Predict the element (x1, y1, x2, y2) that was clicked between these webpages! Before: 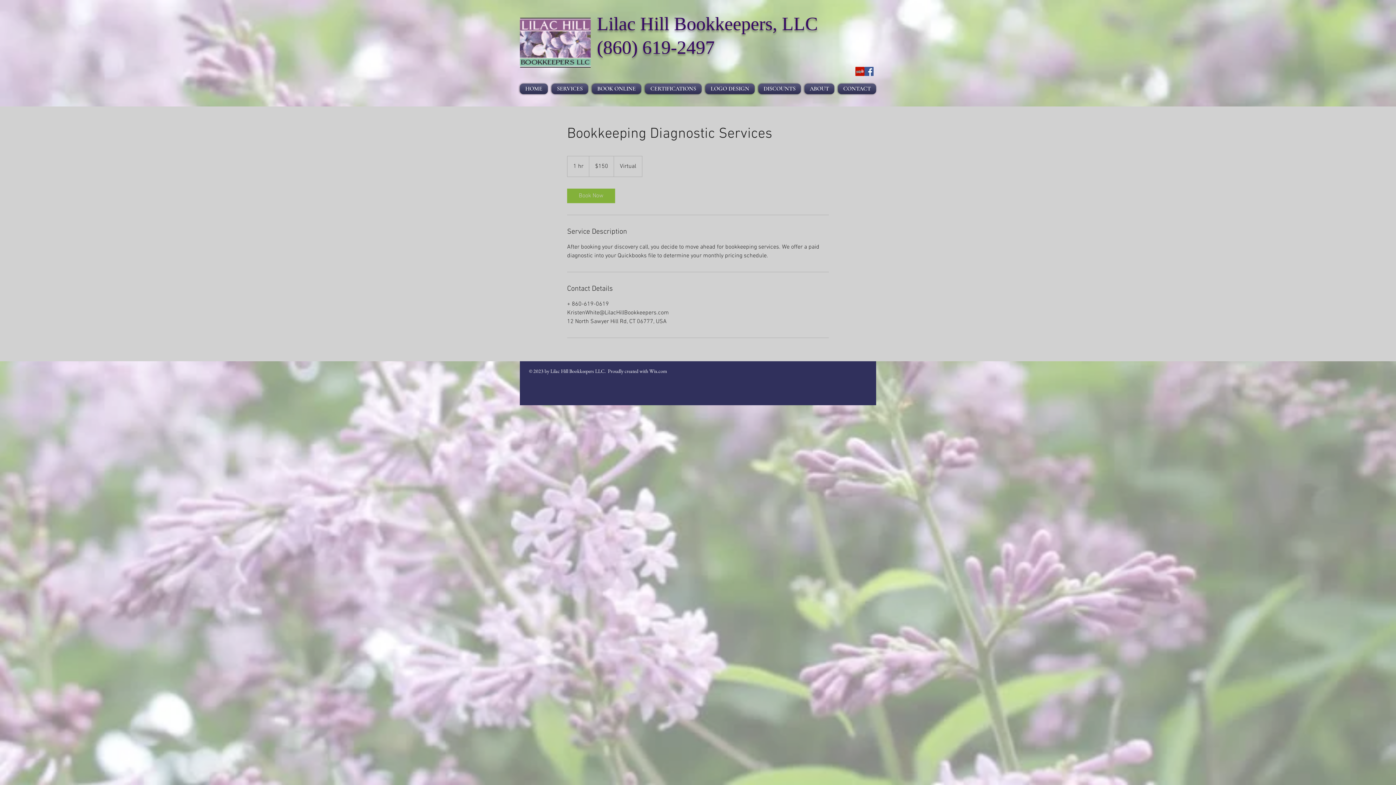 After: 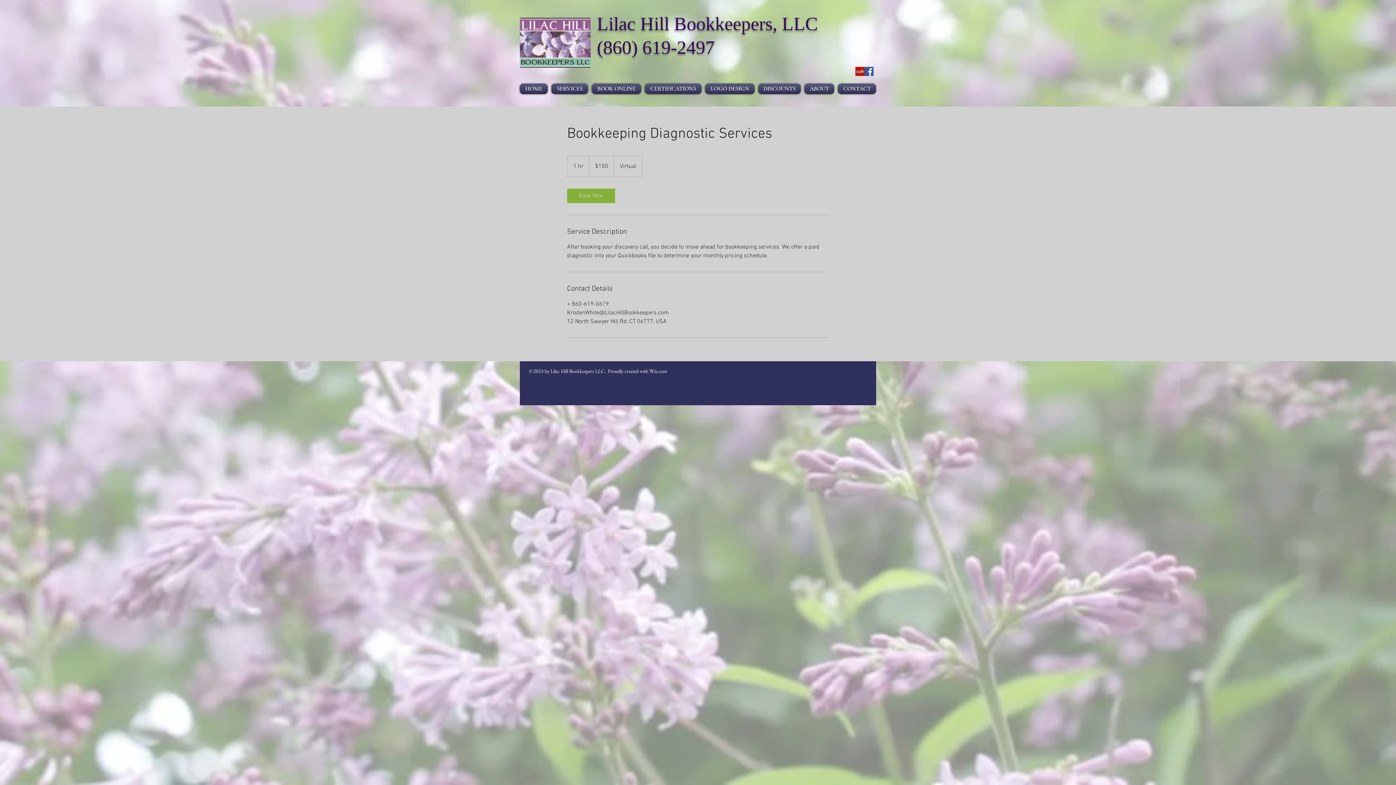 Action: label: Facebook Social Icon bbox: (864, 66, 873, 76)